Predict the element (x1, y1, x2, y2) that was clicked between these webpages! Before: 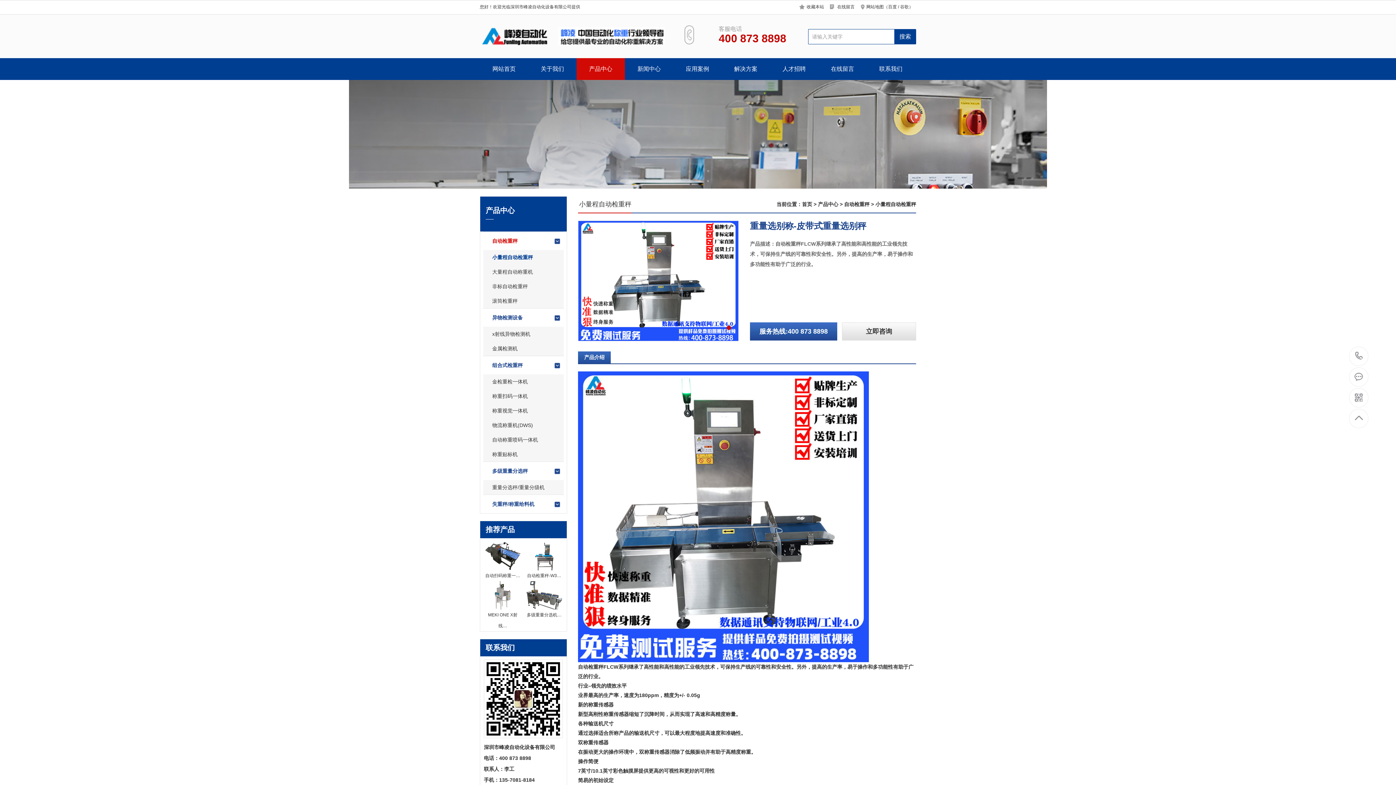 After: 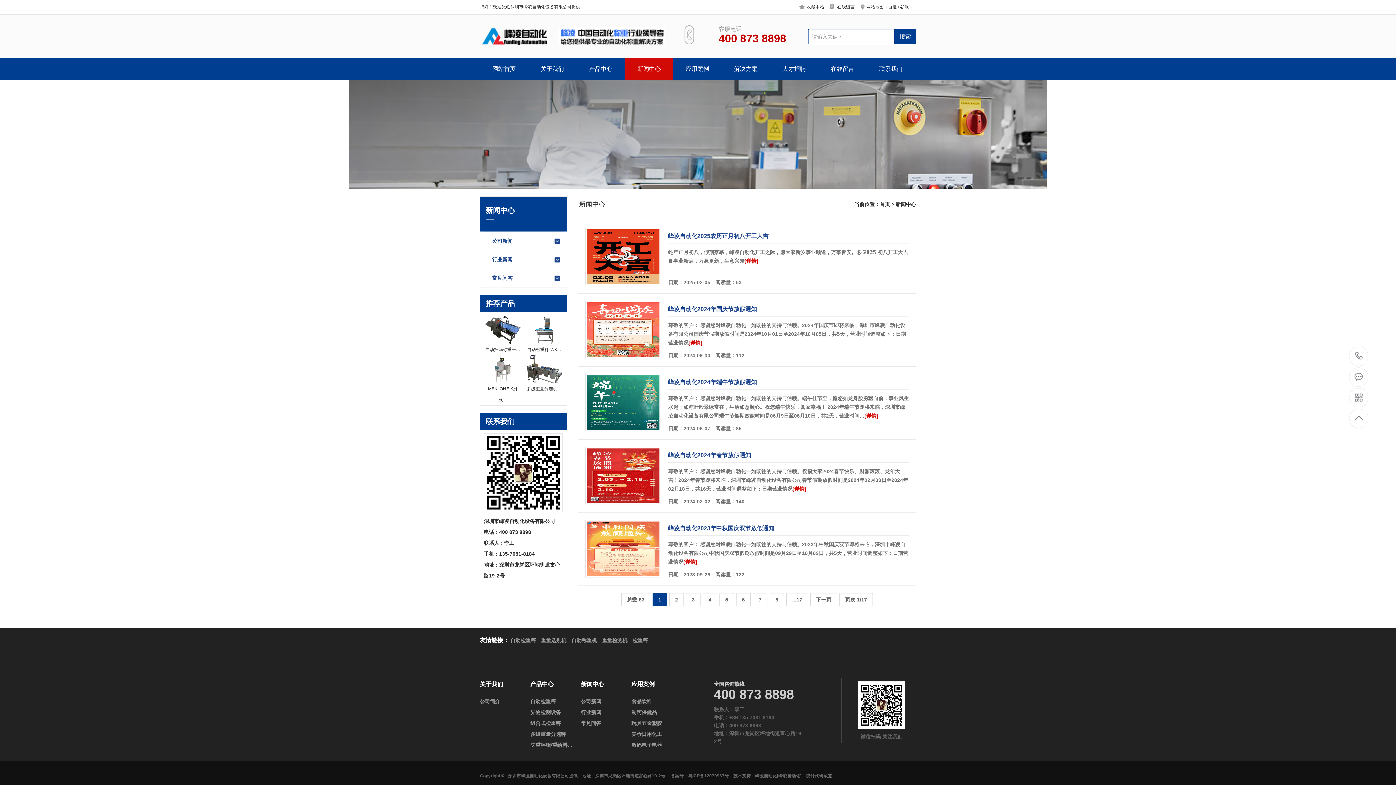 Action: bbox: (625, 58, 673, 80) label: 新闻中心